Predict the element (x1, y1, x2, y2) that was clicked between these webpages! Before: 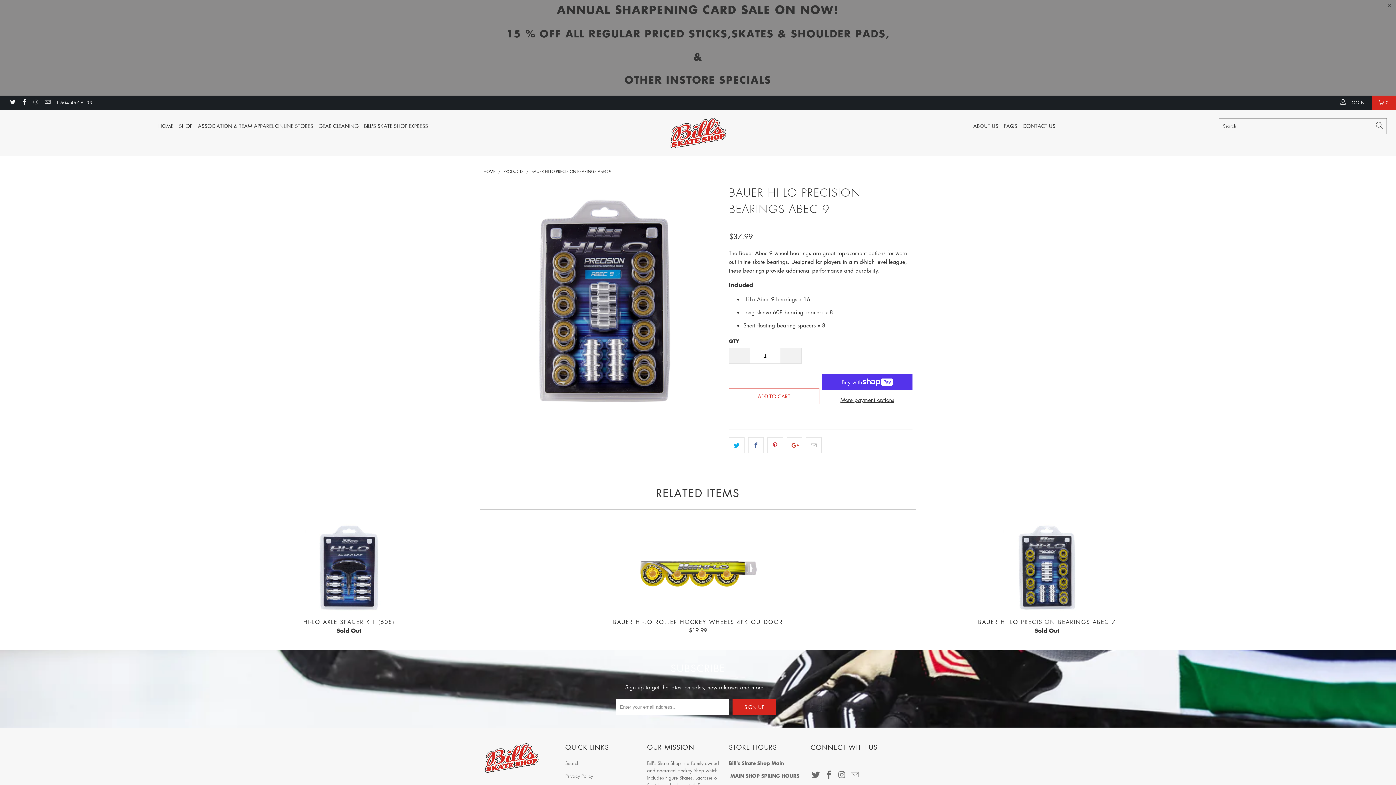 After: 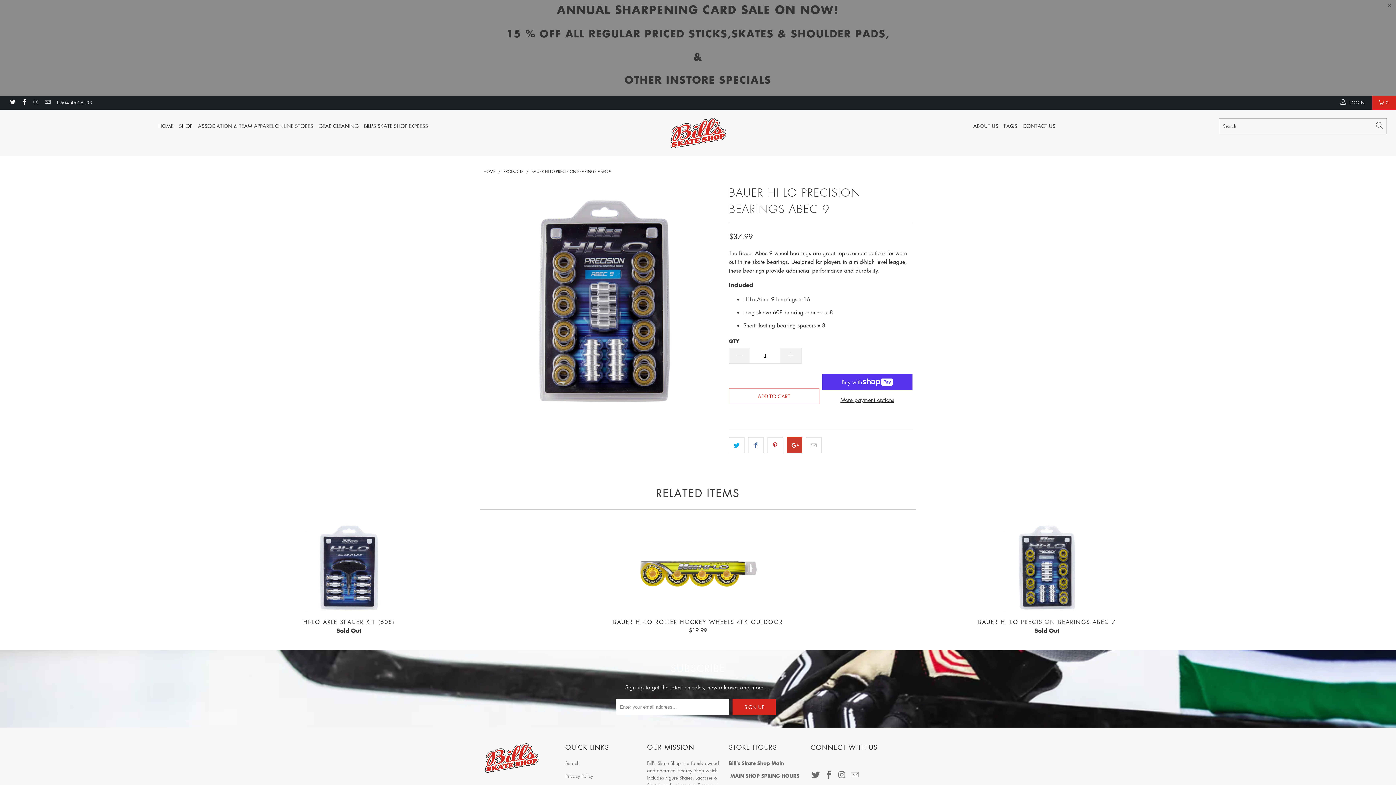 Action: bbox: (786, 437, 802, 453)